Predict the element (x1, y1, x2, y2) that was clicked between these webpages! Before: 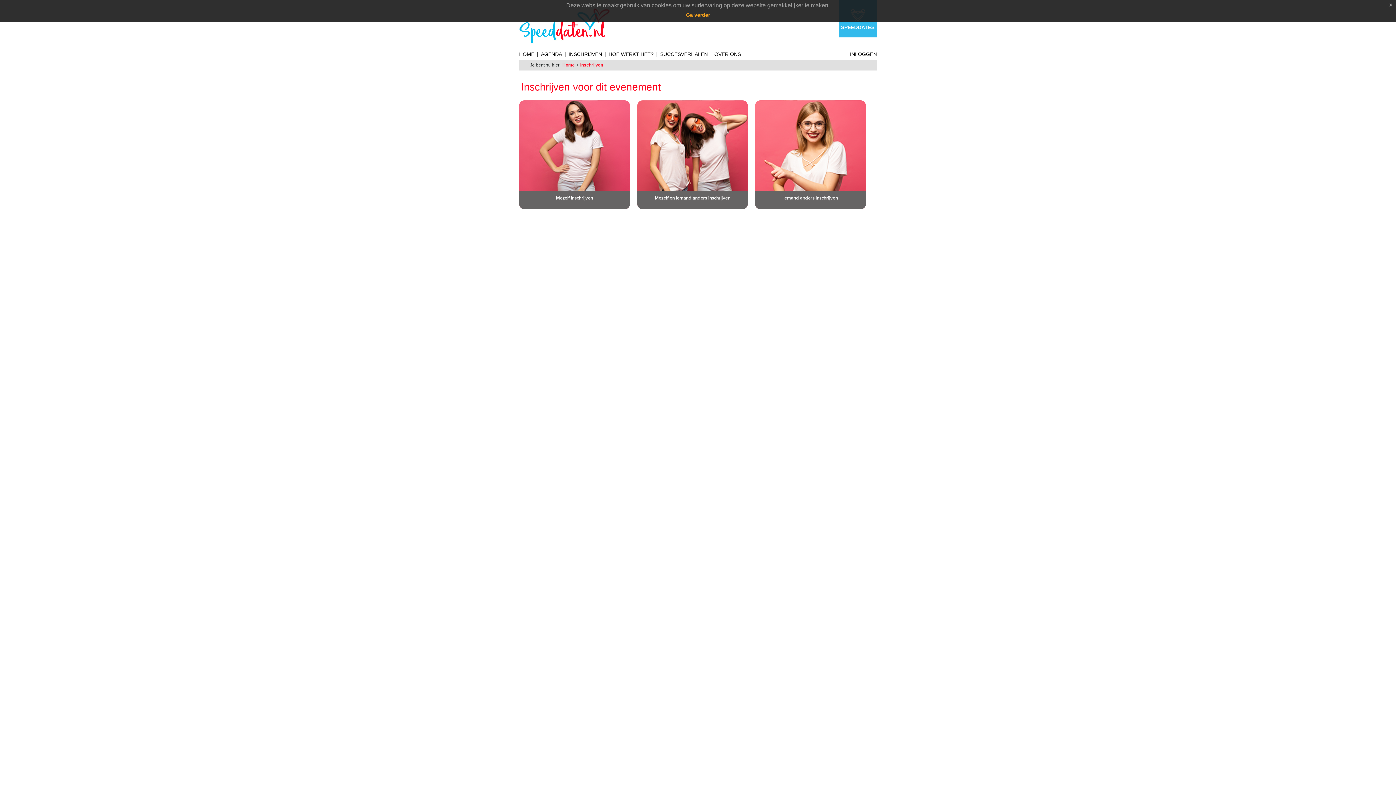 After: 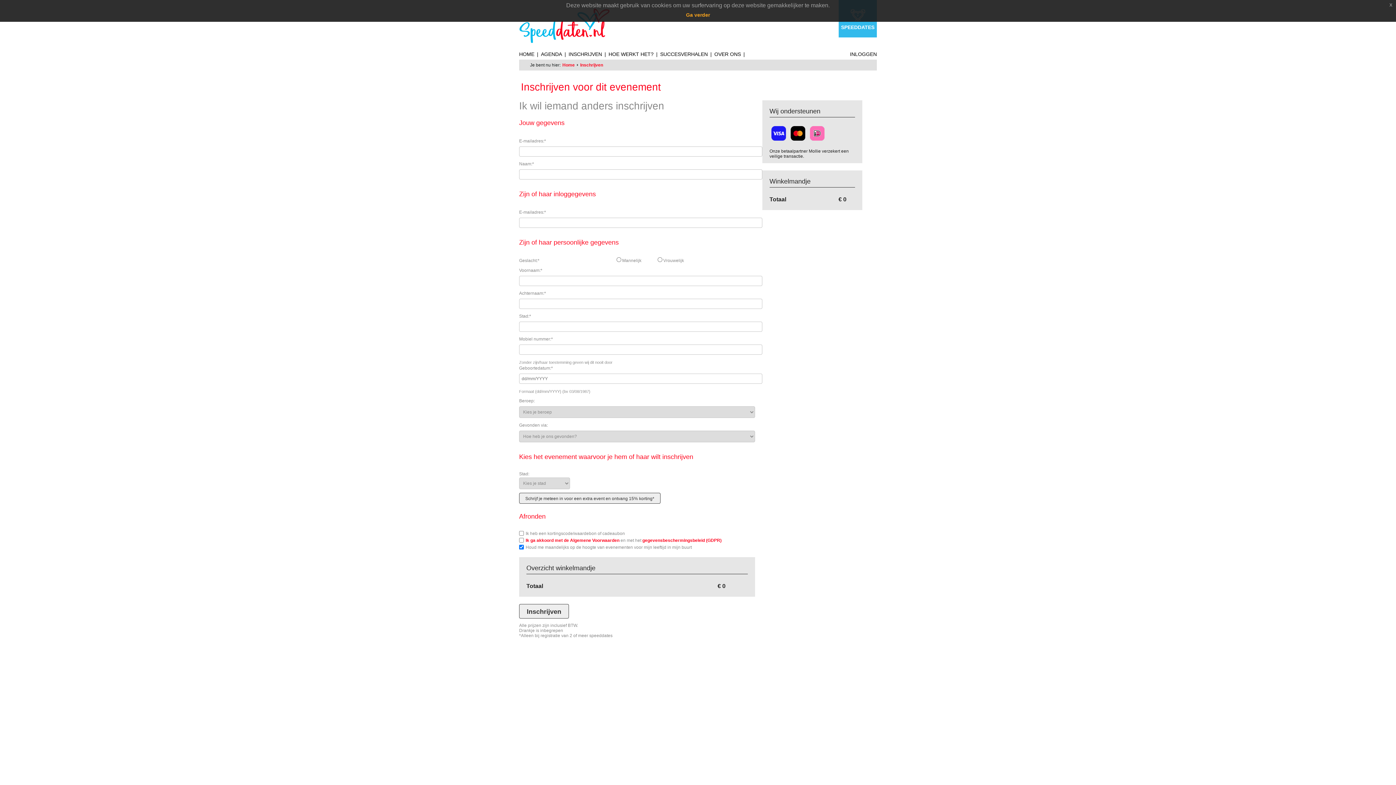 Action: label: Iemand anders inschrijven bbox: (755, 100, 866, 209)